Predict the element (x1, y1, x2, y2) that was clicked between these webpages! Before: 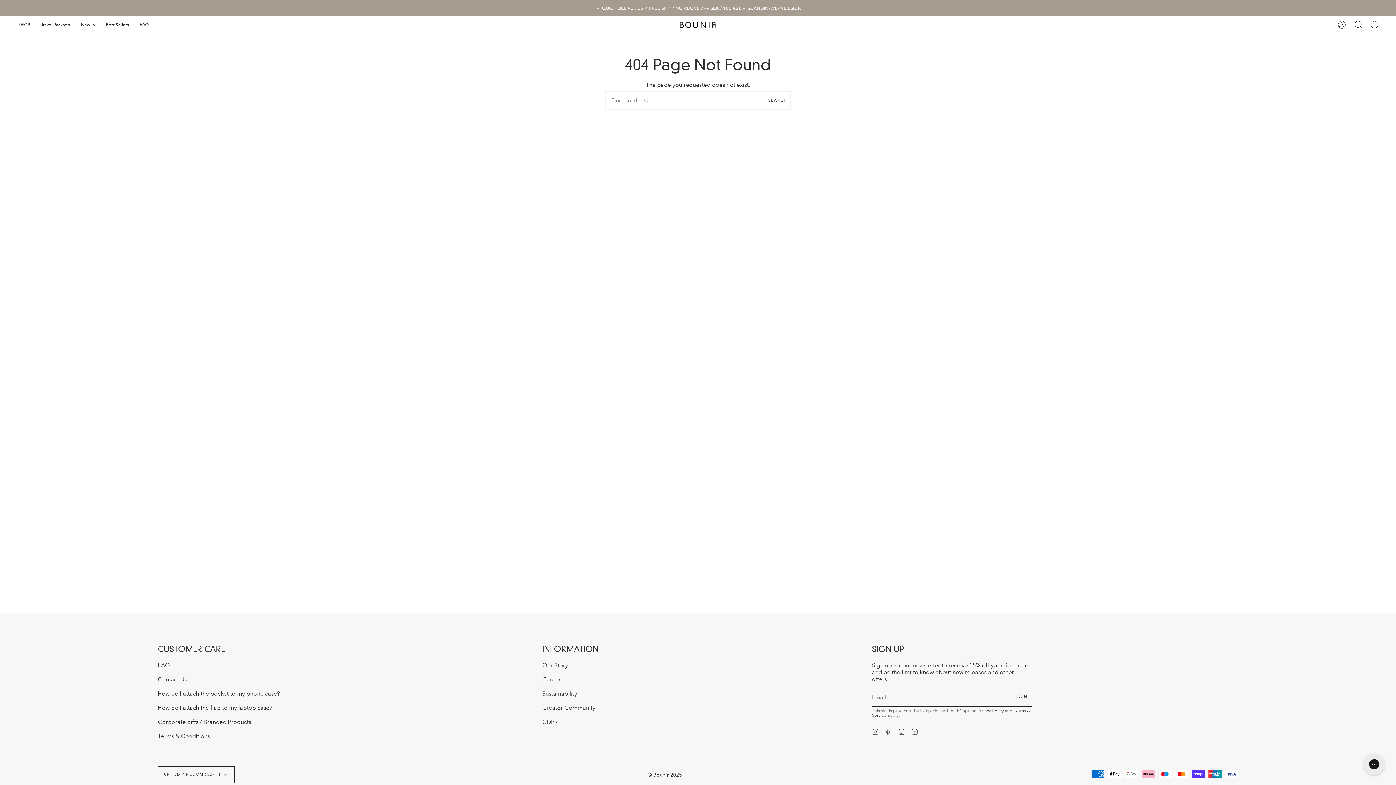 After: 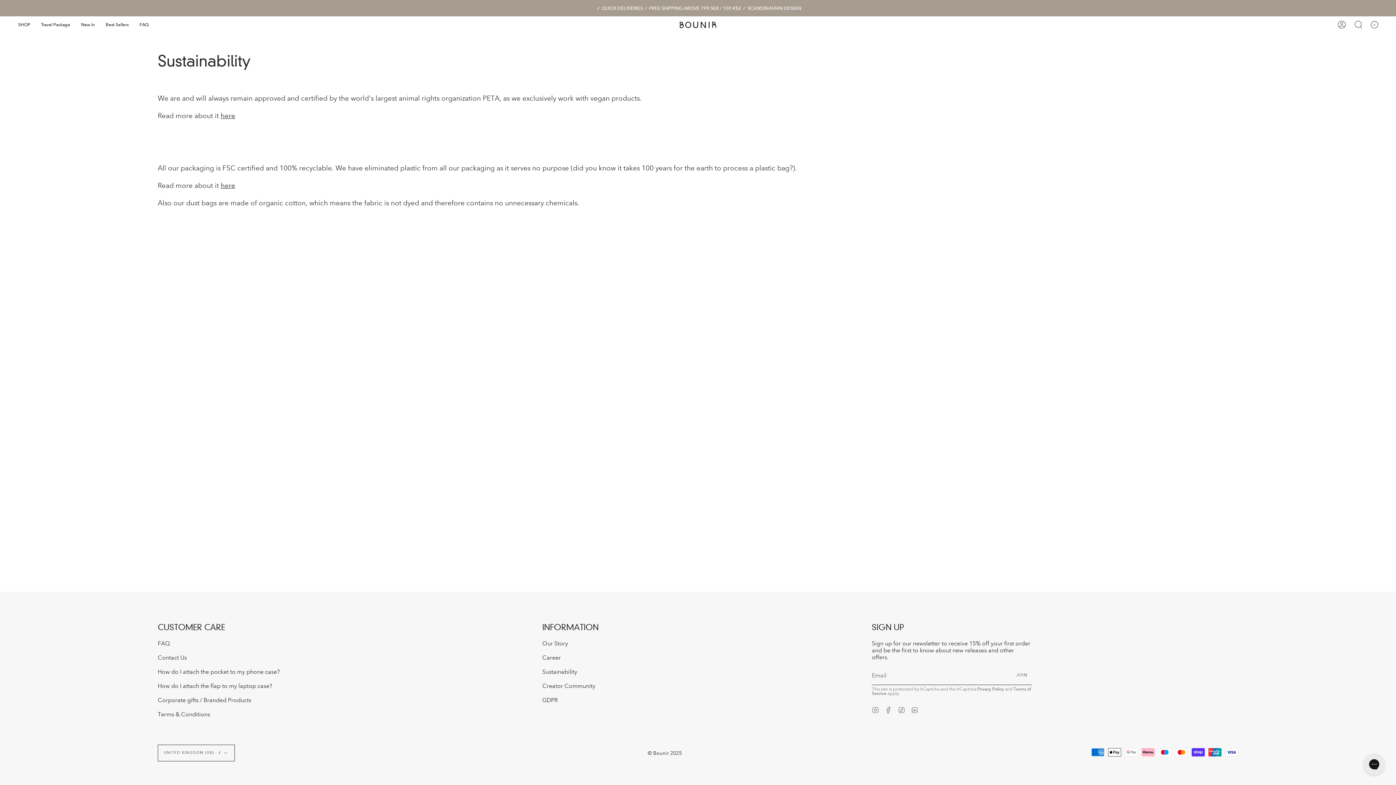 Action: label: Sustainability bbox: (542, 690, 577, 697)